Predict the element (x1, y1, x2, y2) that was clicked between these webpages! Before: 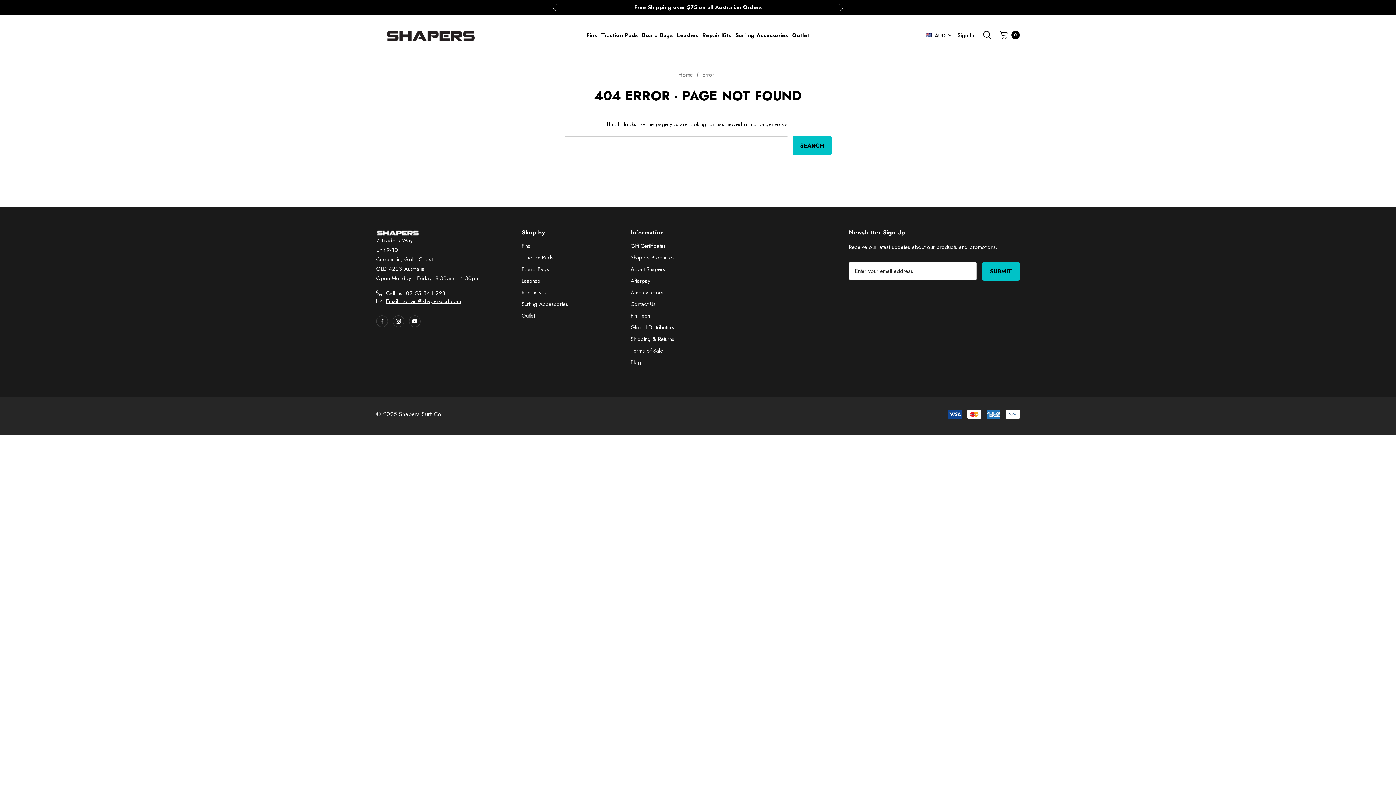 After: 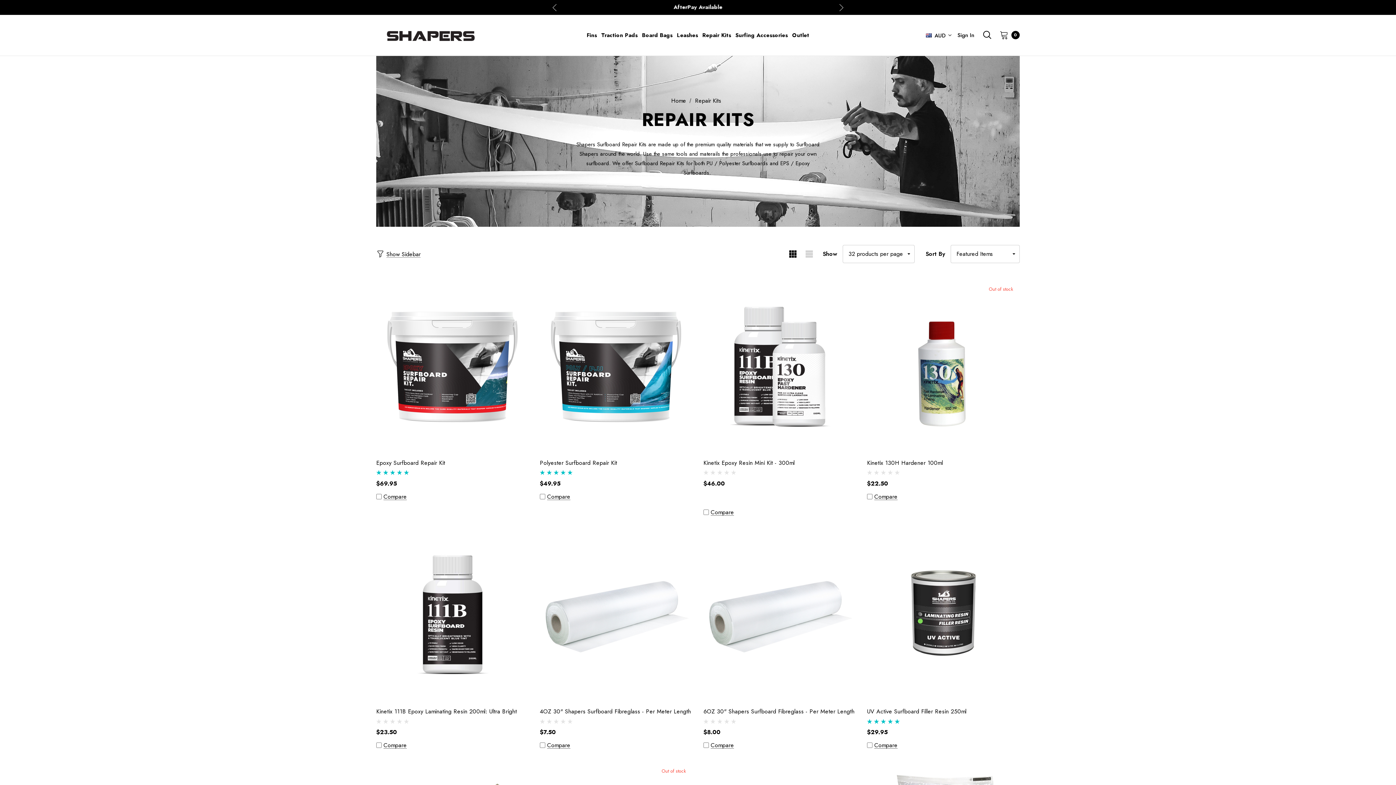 Action: bbox: (700, 27, 733, 42) label: Repair Kits